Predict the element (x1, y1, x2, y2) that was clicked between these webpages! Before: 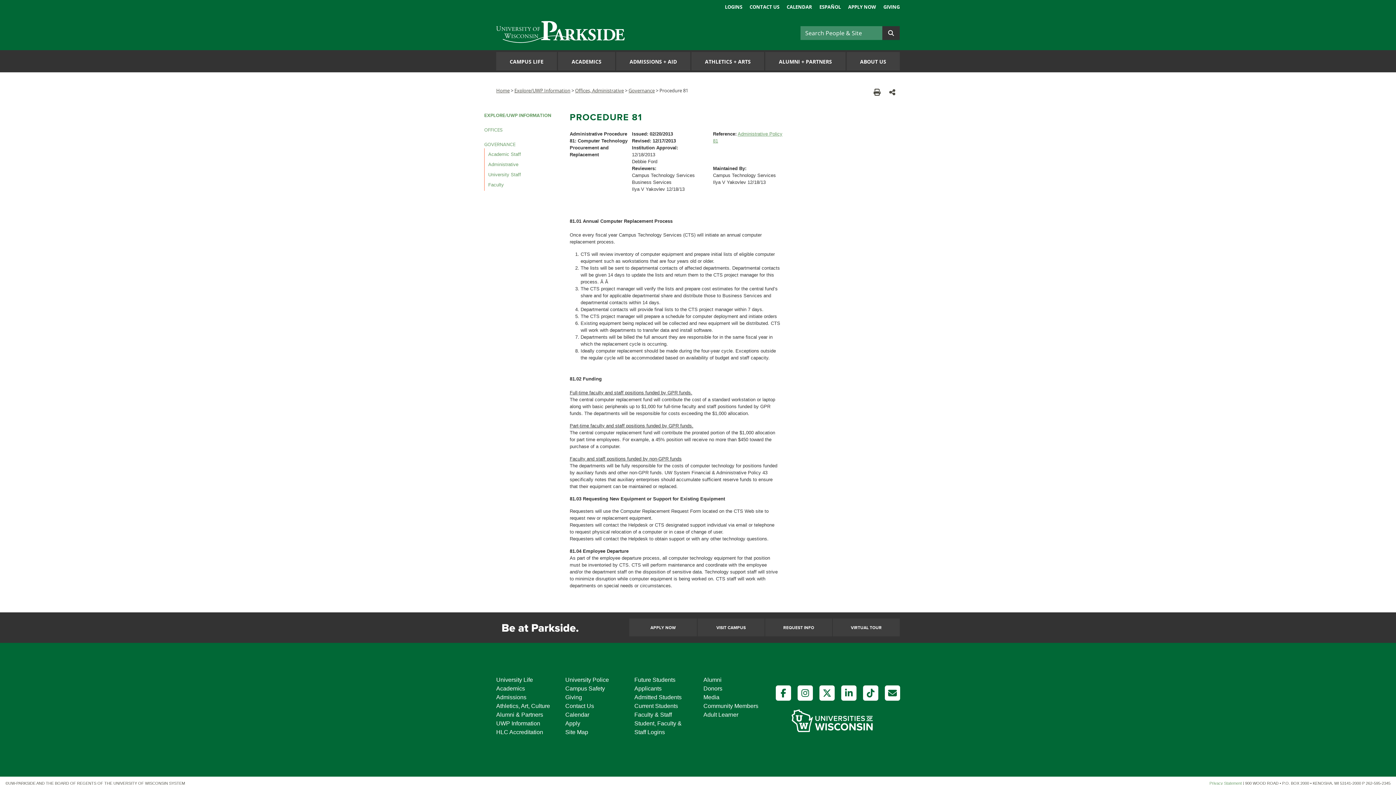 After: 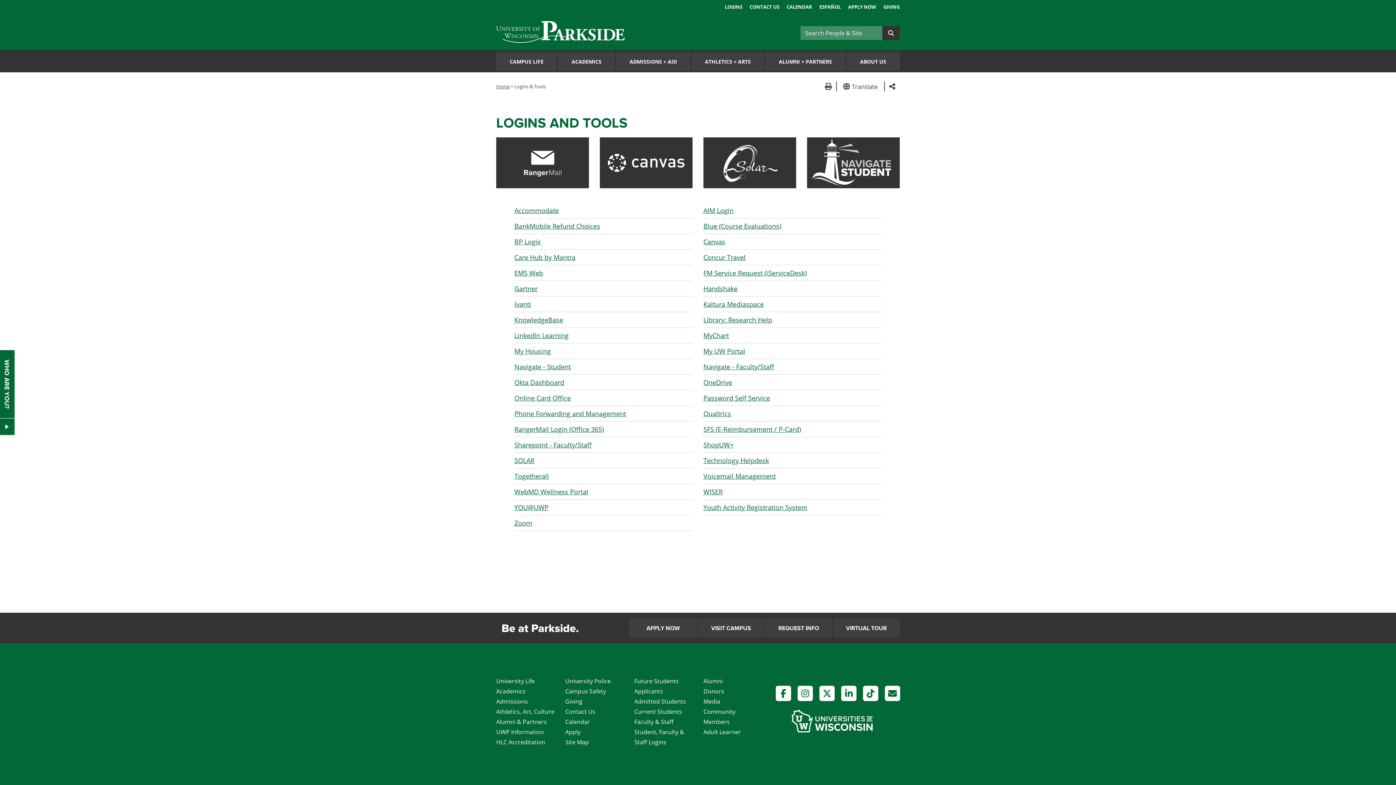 Action: bbox: (725, 0, 742, 11) label: LOGINS